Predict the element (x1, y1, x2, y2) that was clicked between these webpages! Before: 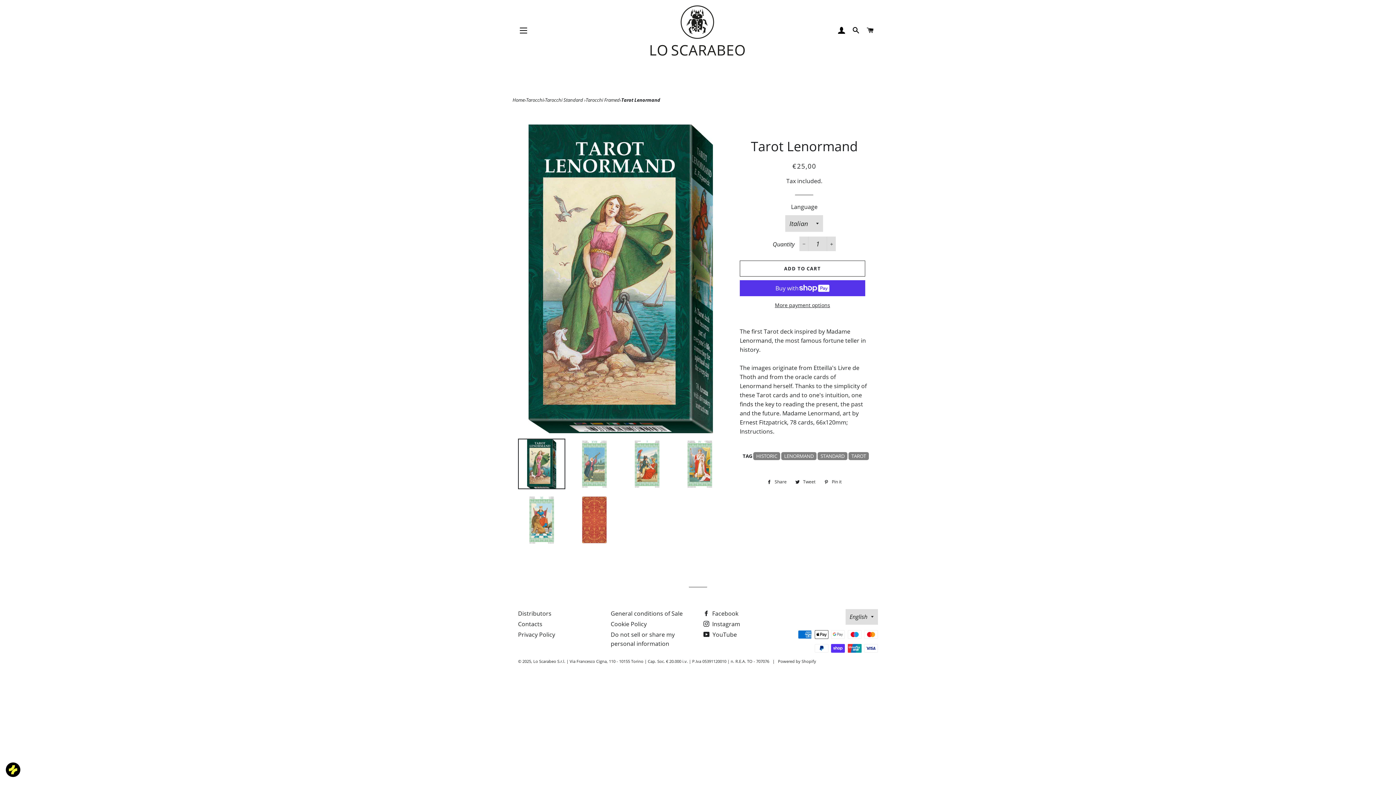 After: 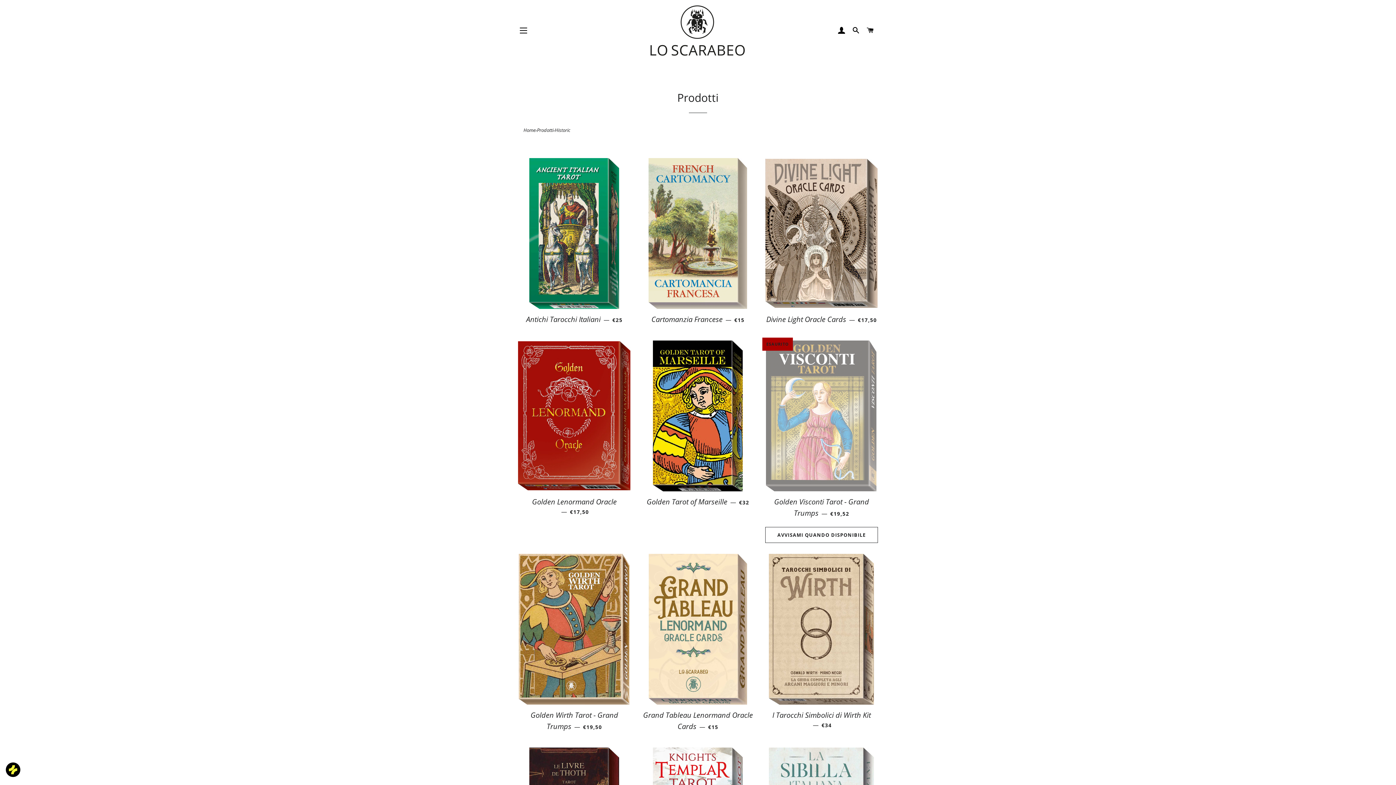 Action: label: HISTORIC bbox: (753, 452, 780, 460)